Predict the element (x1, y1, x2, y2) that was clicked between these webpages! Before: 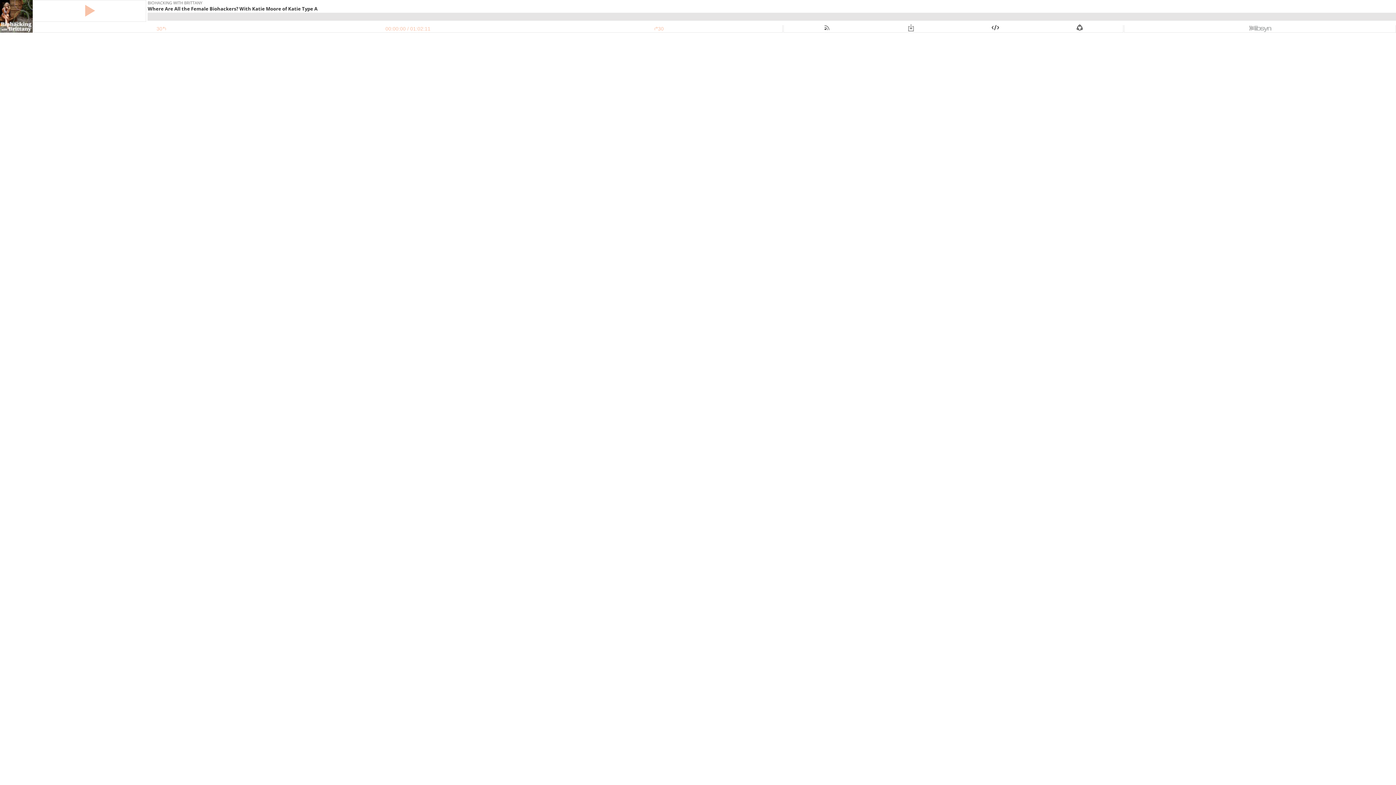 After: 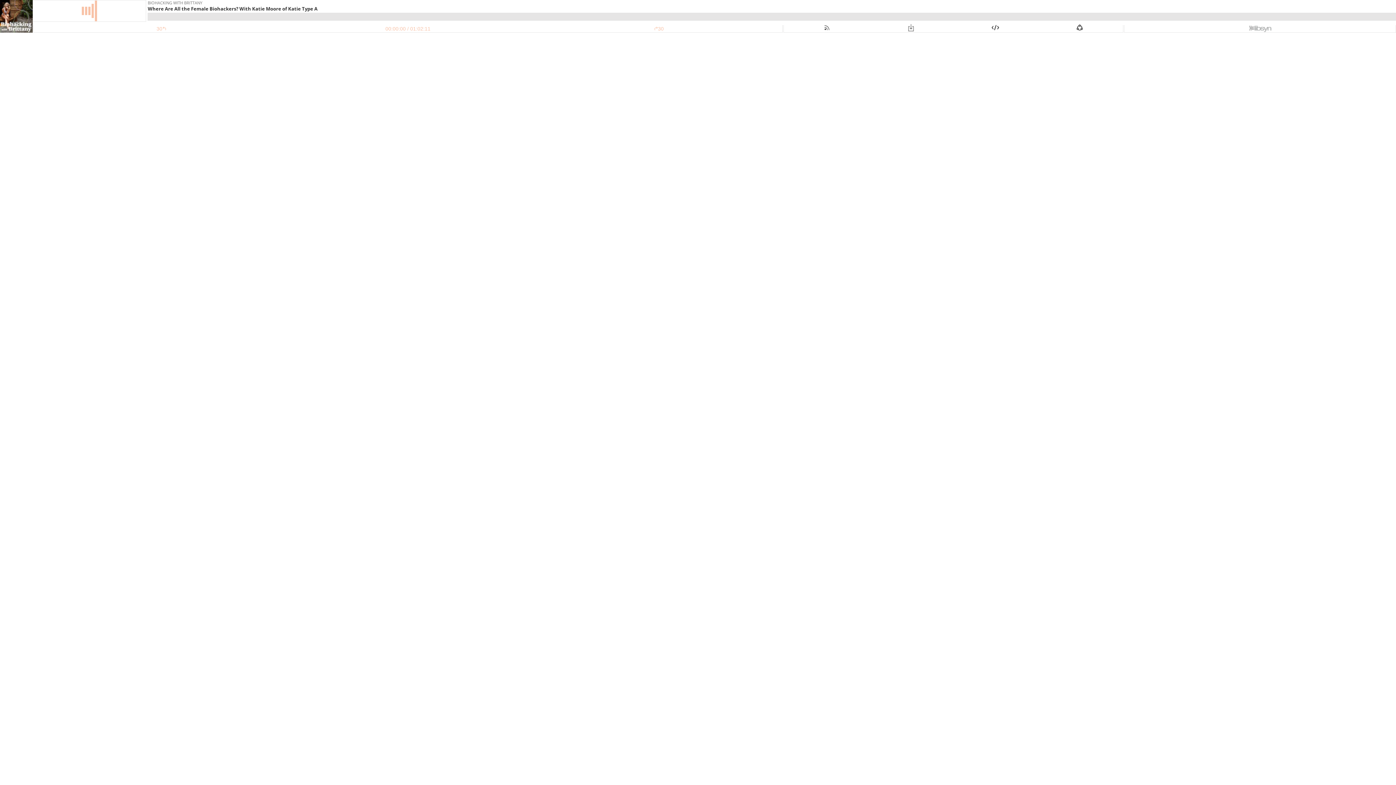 Action: bbox: (33, 3, 145, 18)